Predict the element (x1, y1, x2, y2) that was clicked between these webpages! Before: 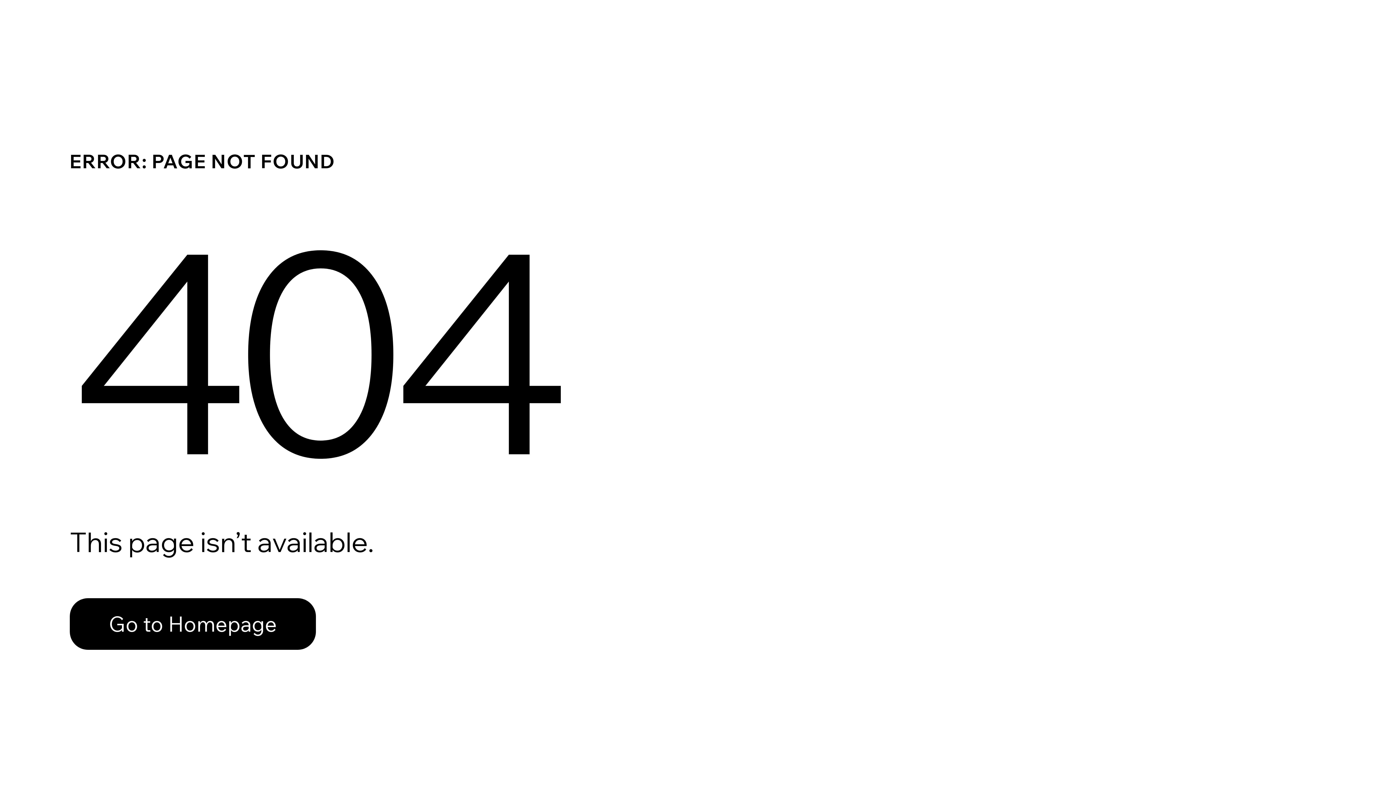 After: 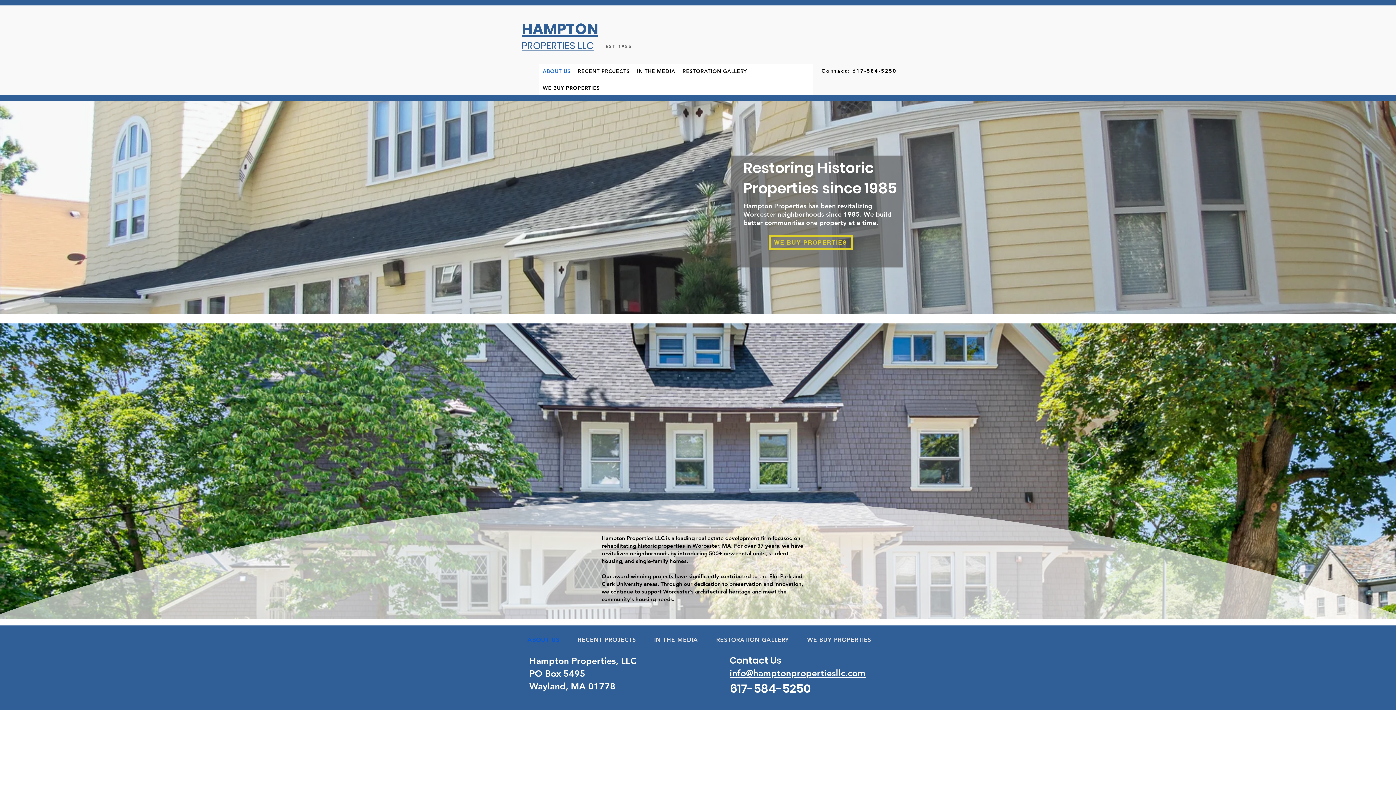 Action: label: Go to Homepage bbox: (69, 582, 768, 659)